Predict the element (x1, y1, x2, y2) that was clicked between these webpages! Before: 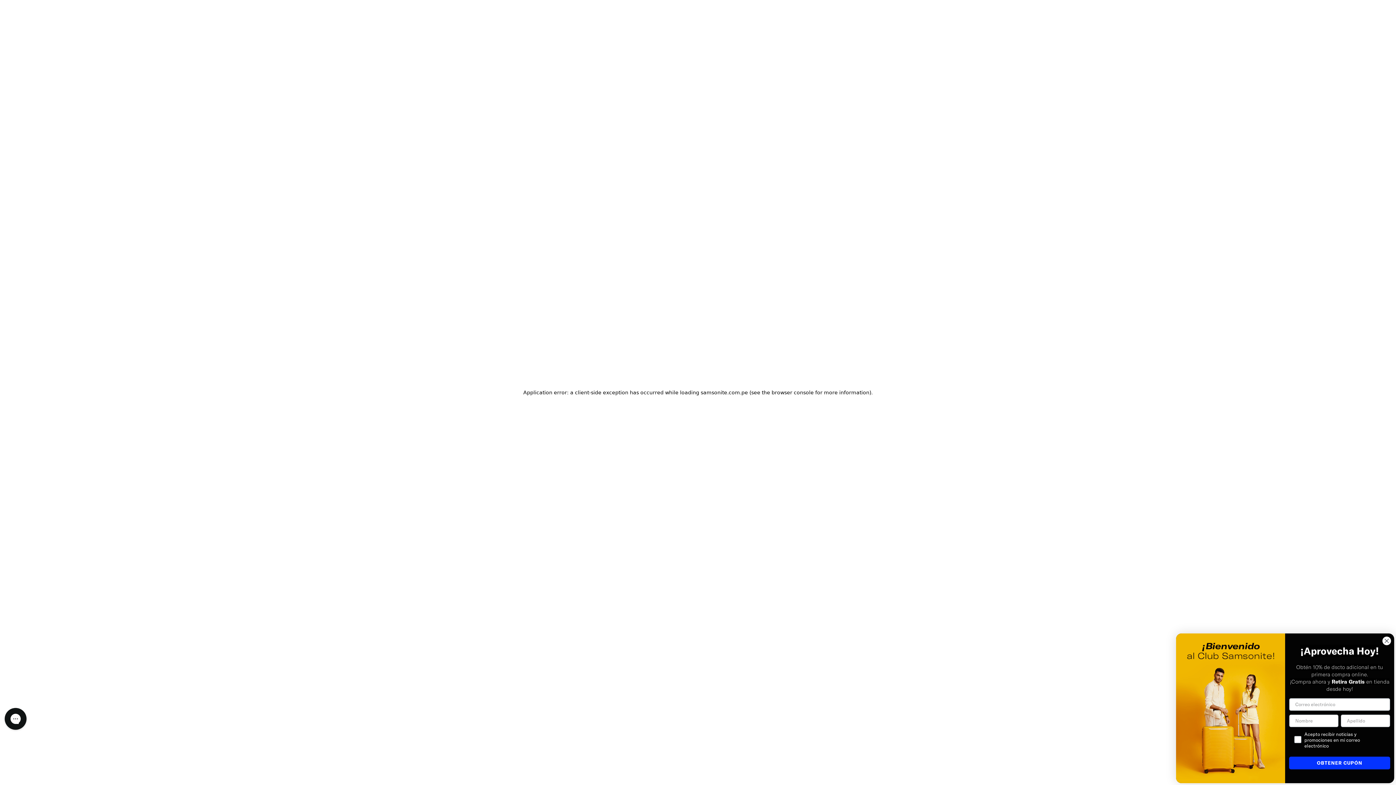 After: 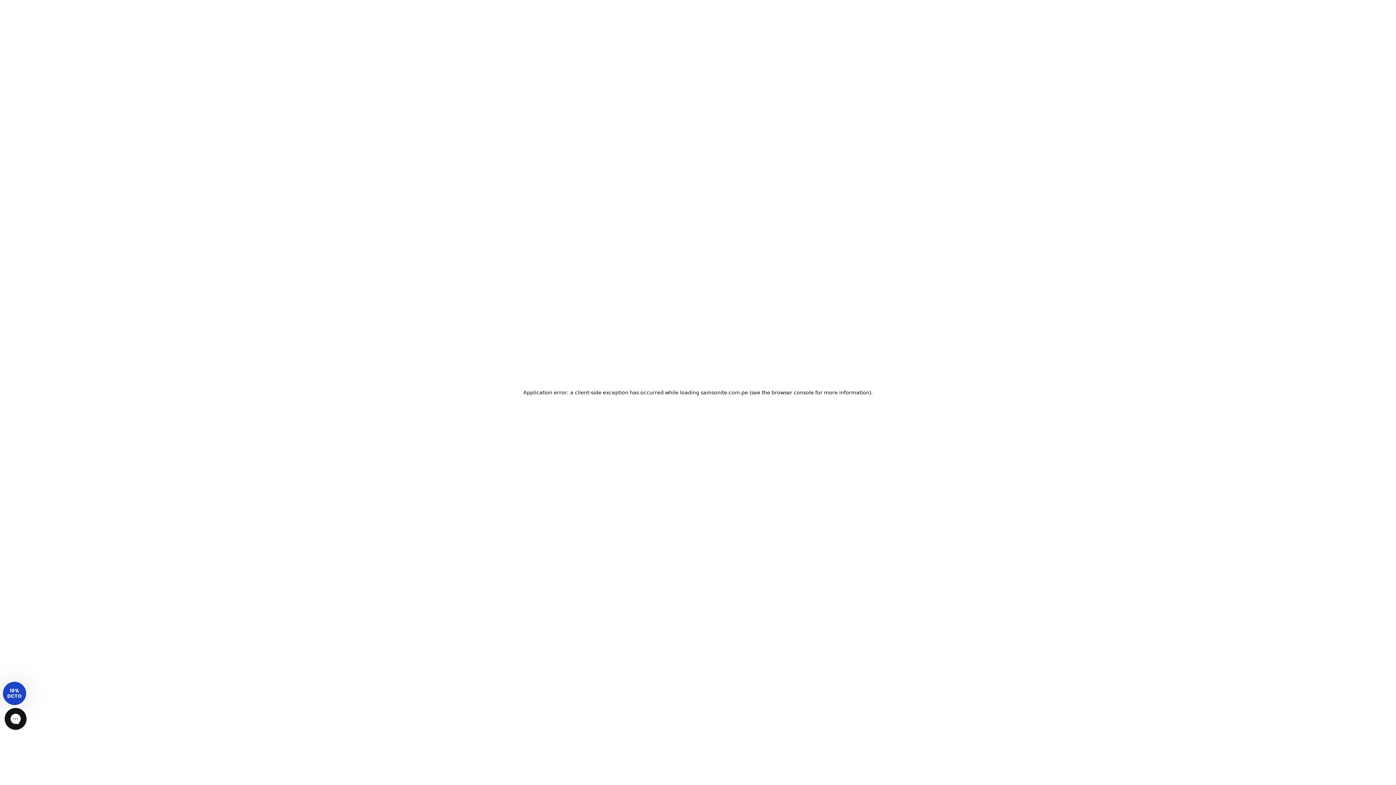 Action: bbox: (1382, 636, 1391, 645) label: Close dialog